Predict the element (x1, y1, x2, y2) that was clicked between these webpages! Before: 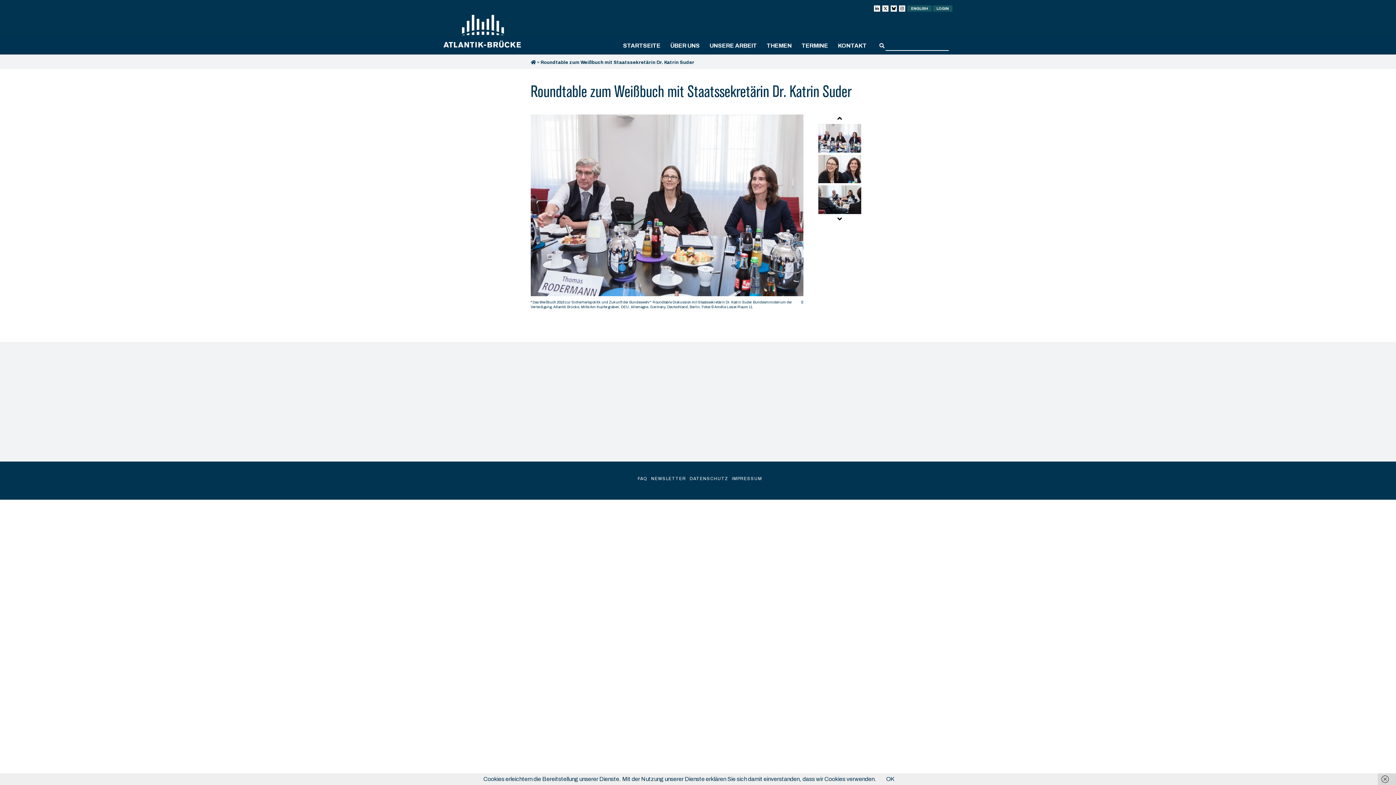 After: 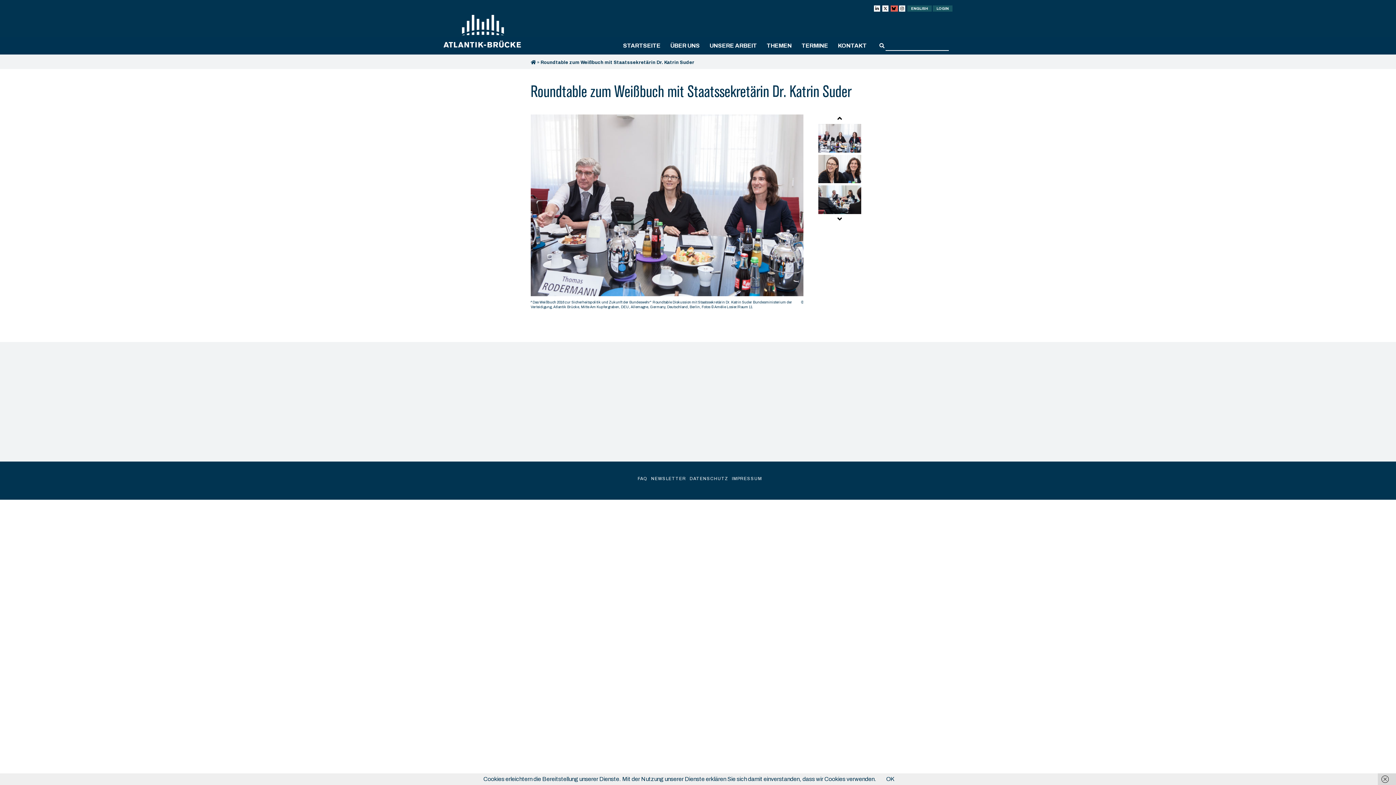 Action: bbox: (890, 5, 898, 11)